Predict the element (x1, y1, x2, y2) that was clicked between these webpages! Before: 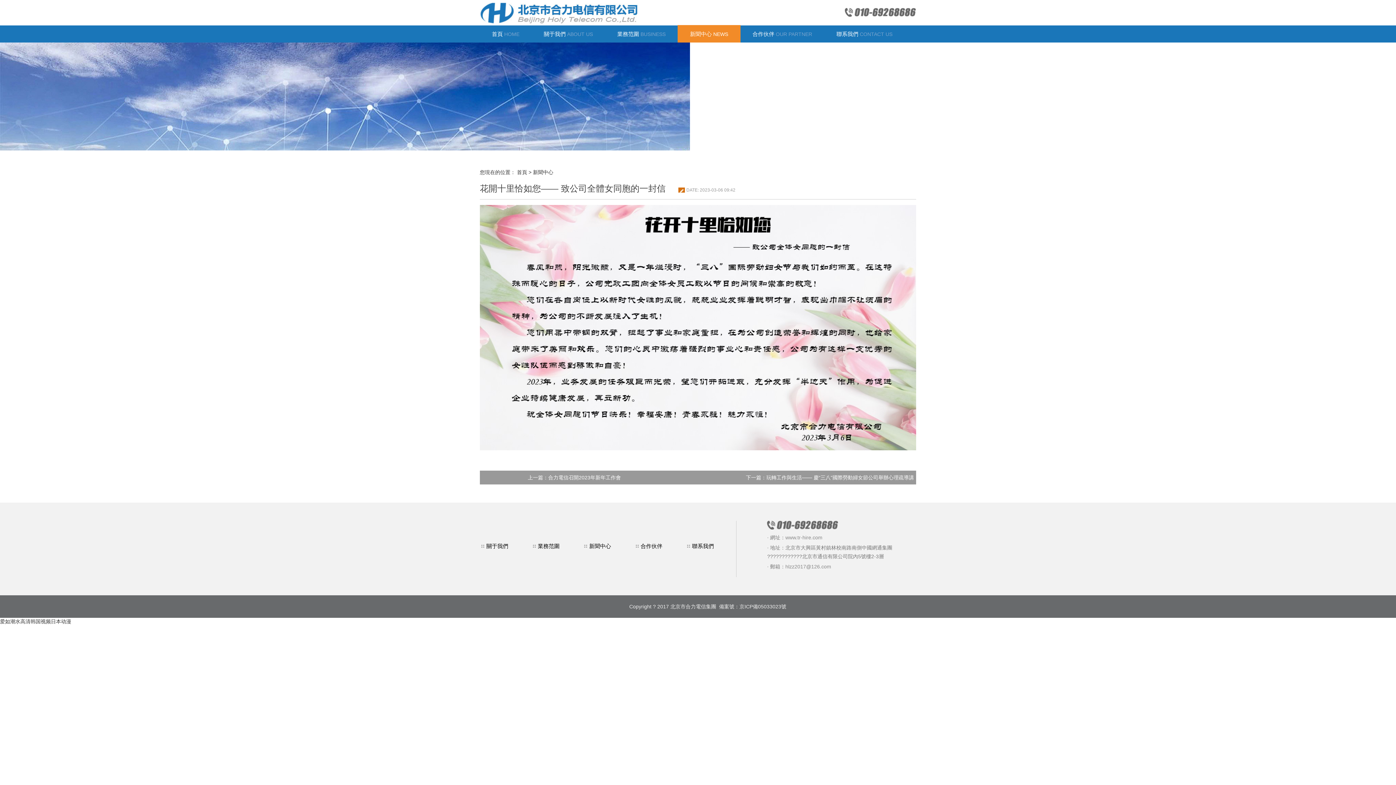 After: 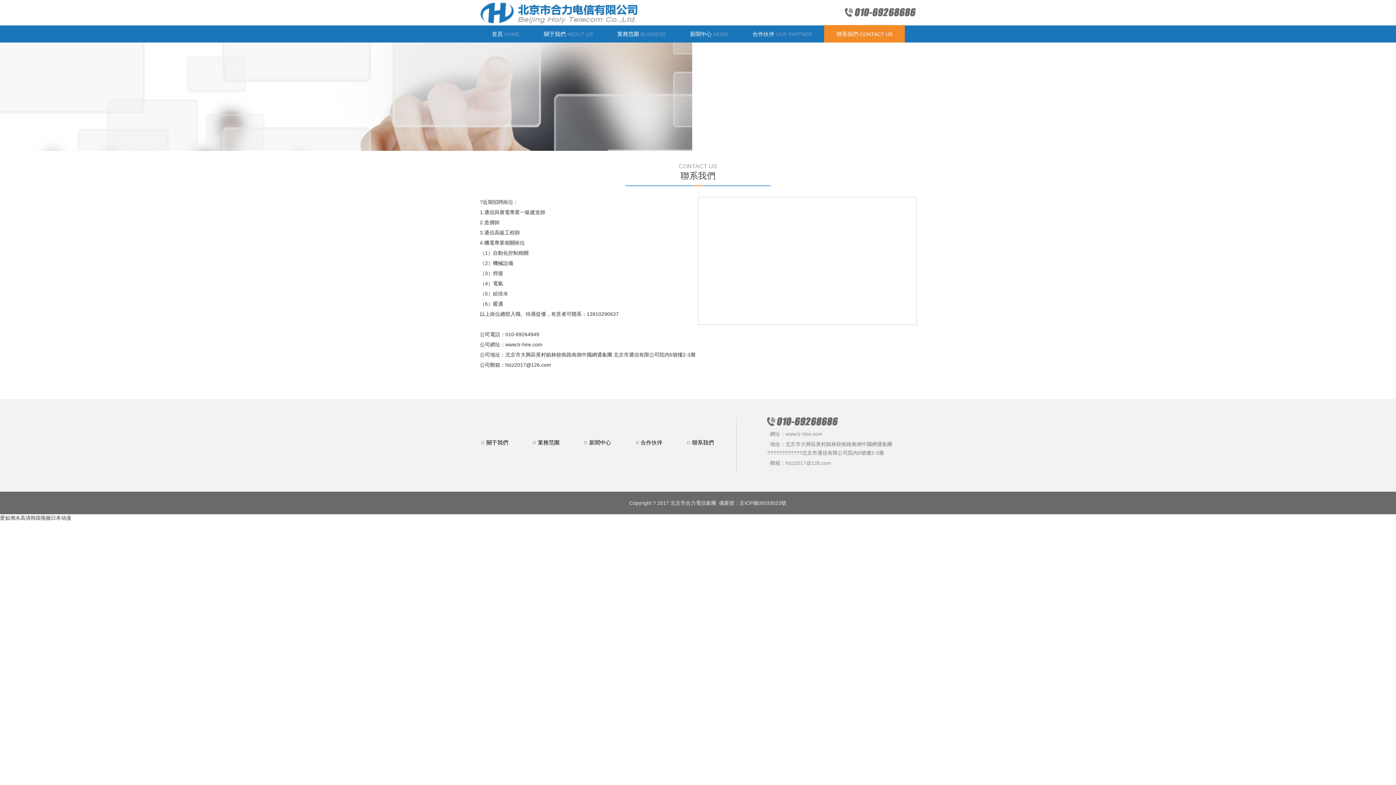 Action: label: 聯系我們 CONTACT US bbox: (824, 25, 905, 42)